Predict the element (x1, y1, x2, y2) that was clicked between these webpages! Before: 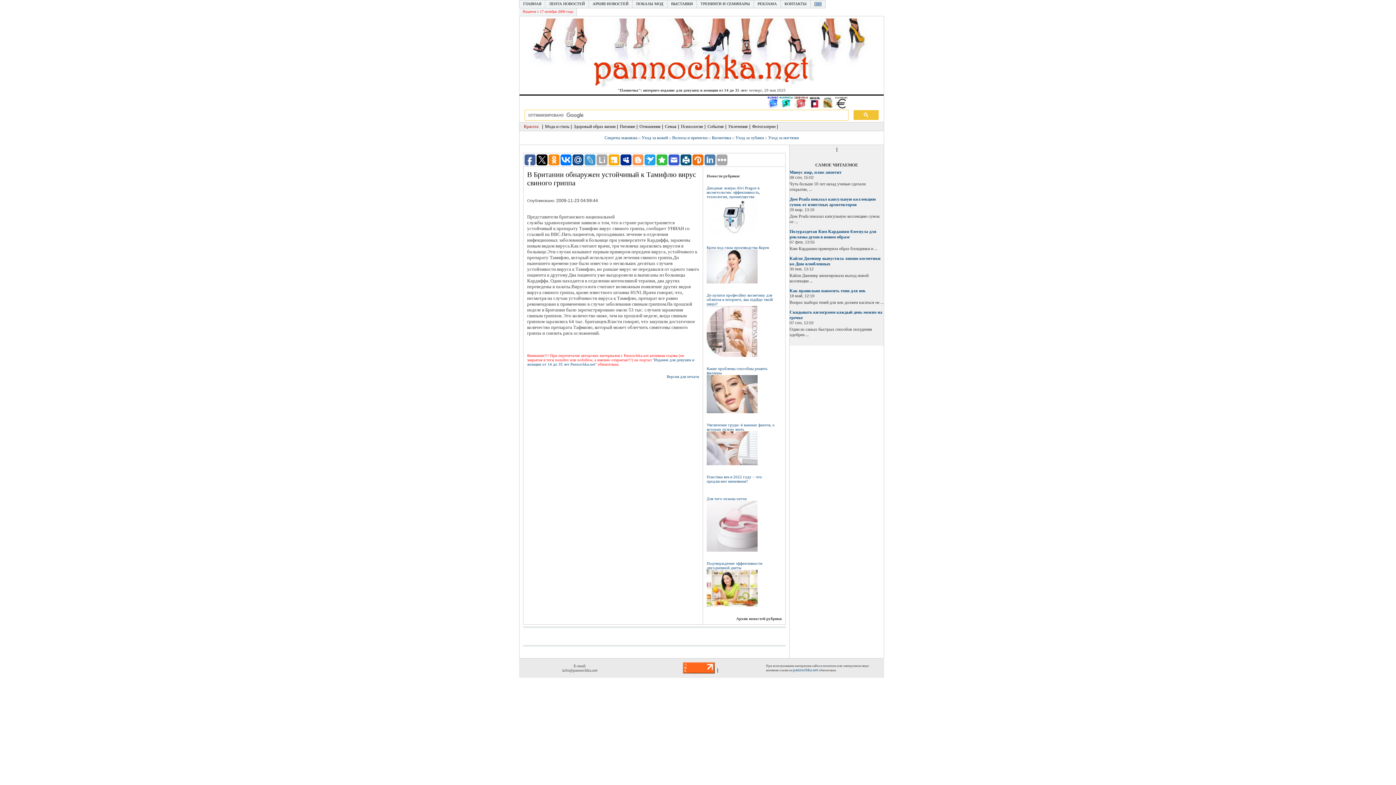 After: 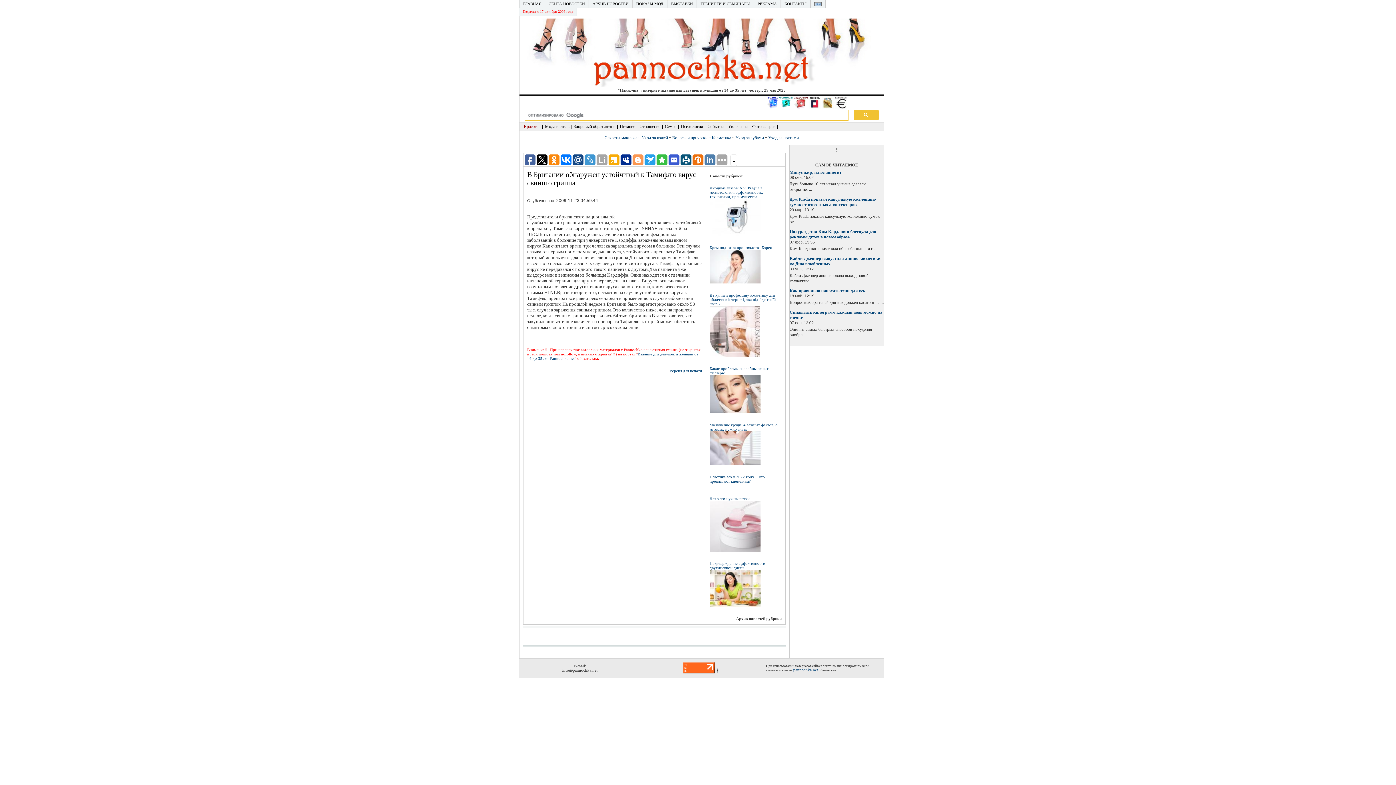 Action: bbox: (644, 154, 655, 165)